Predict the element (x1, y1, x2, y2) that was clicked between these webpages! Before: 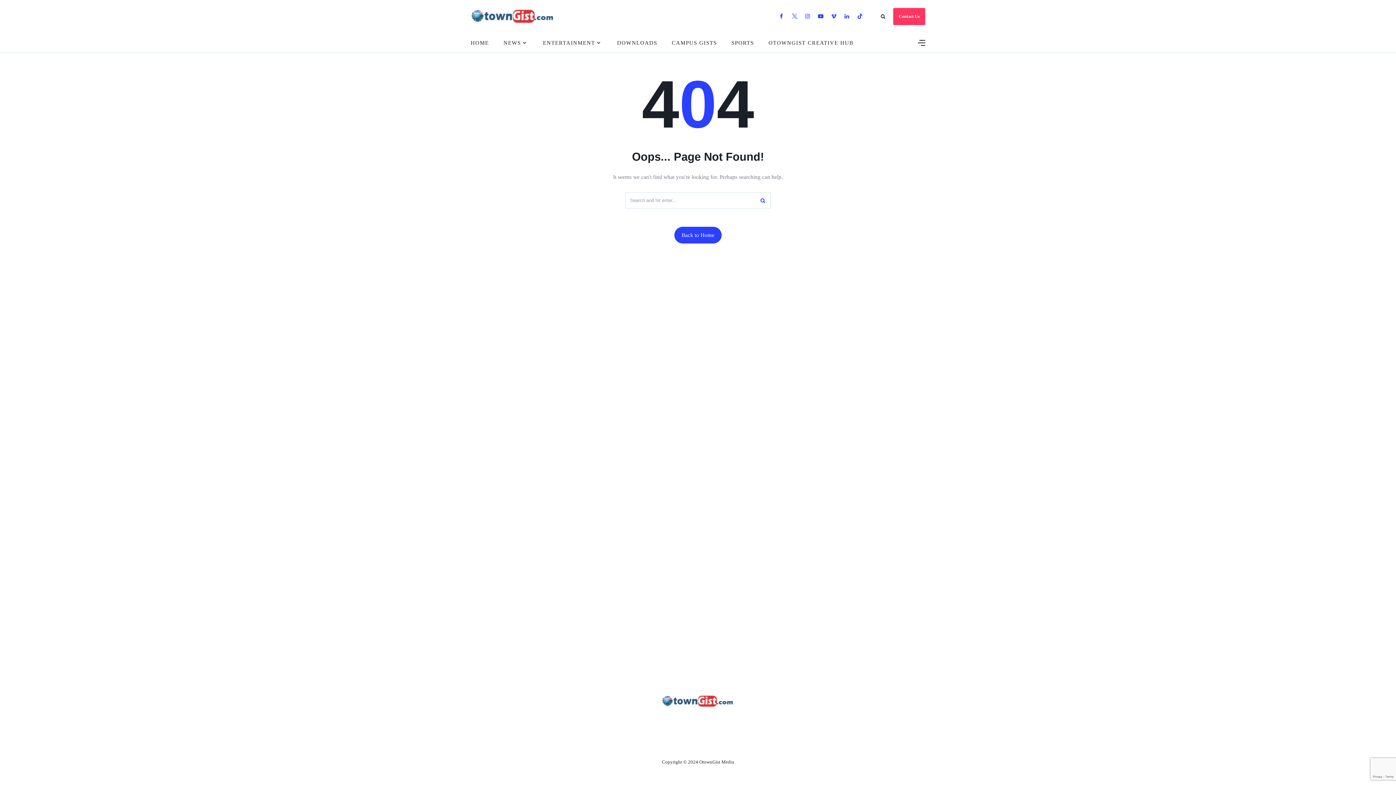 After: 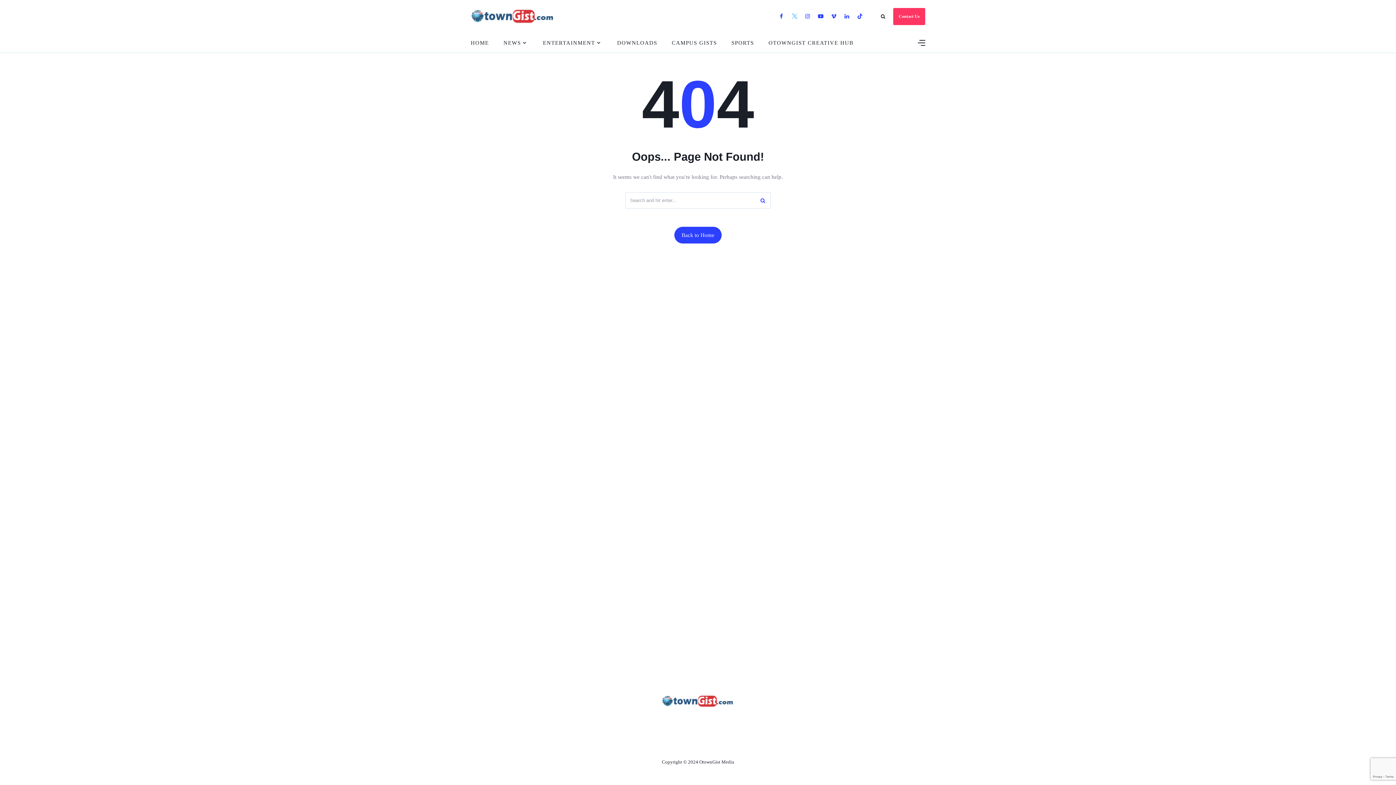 Action: bbox: (790, 13, 804, 19)